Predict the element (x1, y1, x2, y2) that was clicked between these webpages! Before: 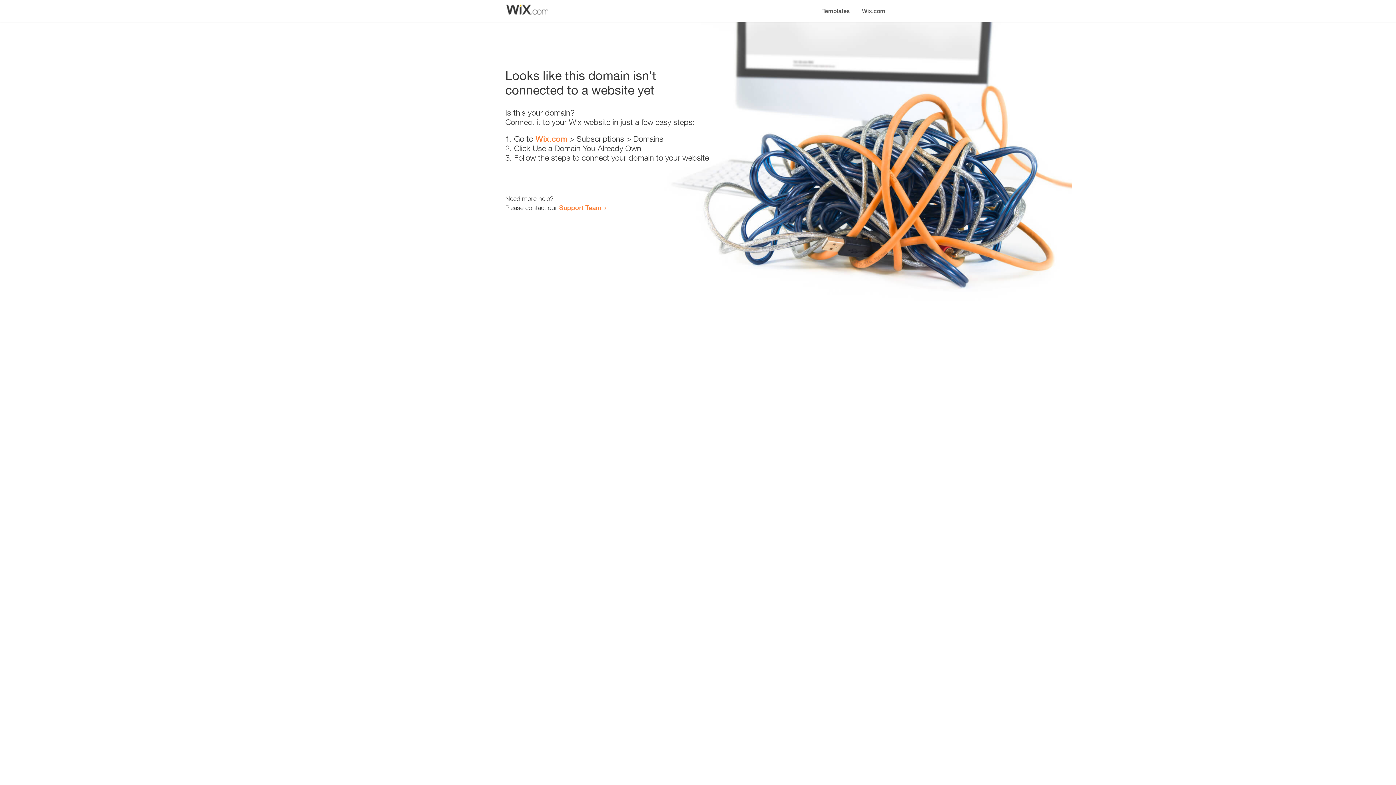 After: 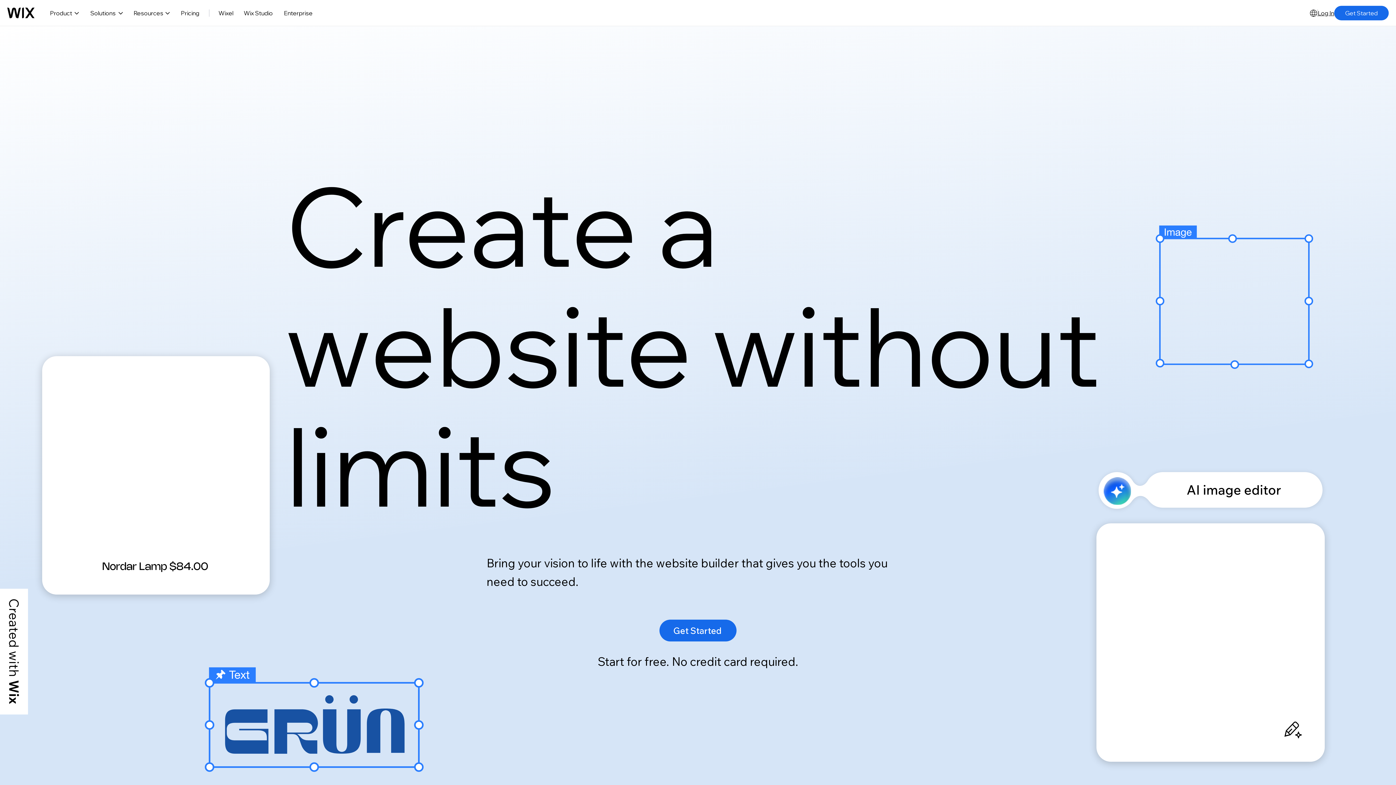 Action: bbox: (856, 0, 890, 14) label: Wix.com